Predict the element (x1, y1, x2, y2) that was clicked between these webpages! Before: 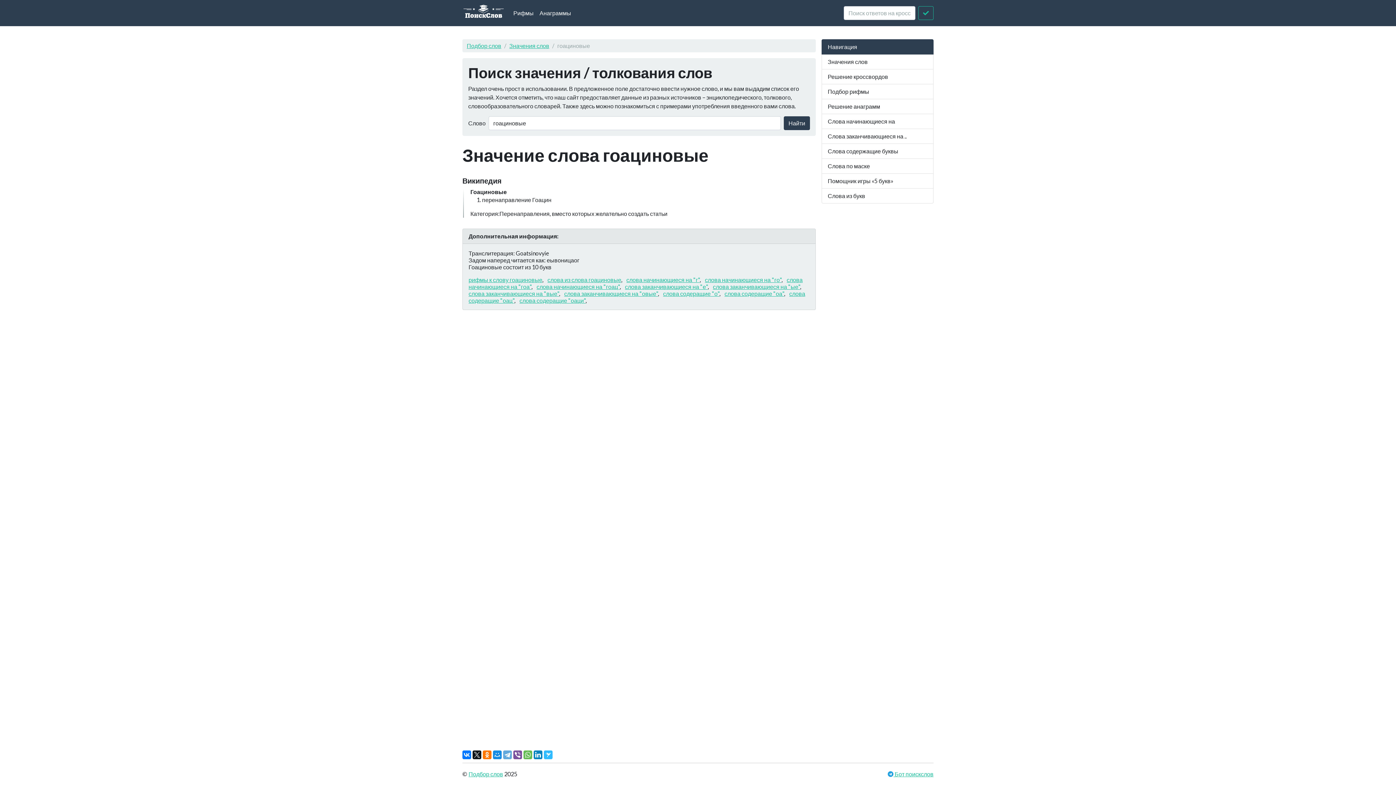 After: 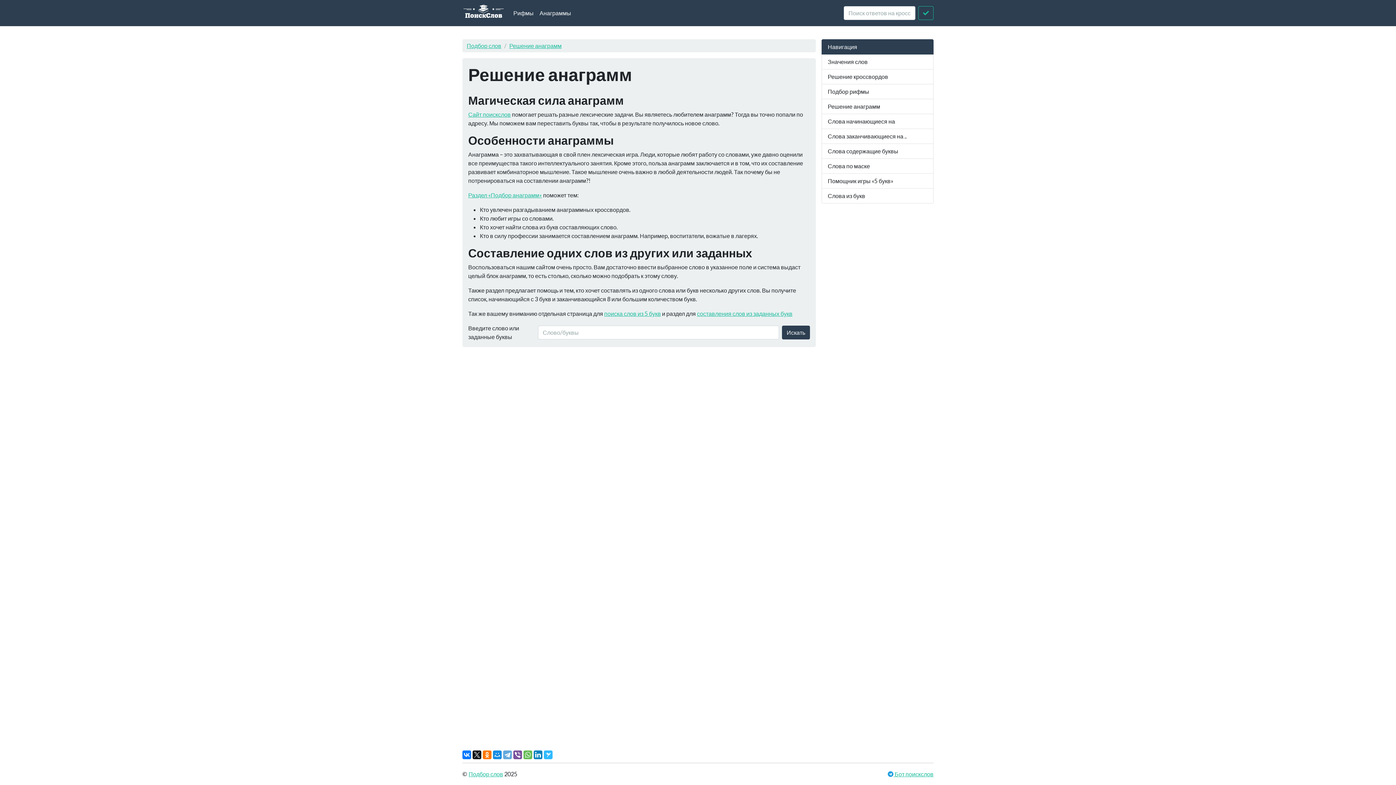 Action: label: Анаграммы bbox: (536, 5, 574, 20)